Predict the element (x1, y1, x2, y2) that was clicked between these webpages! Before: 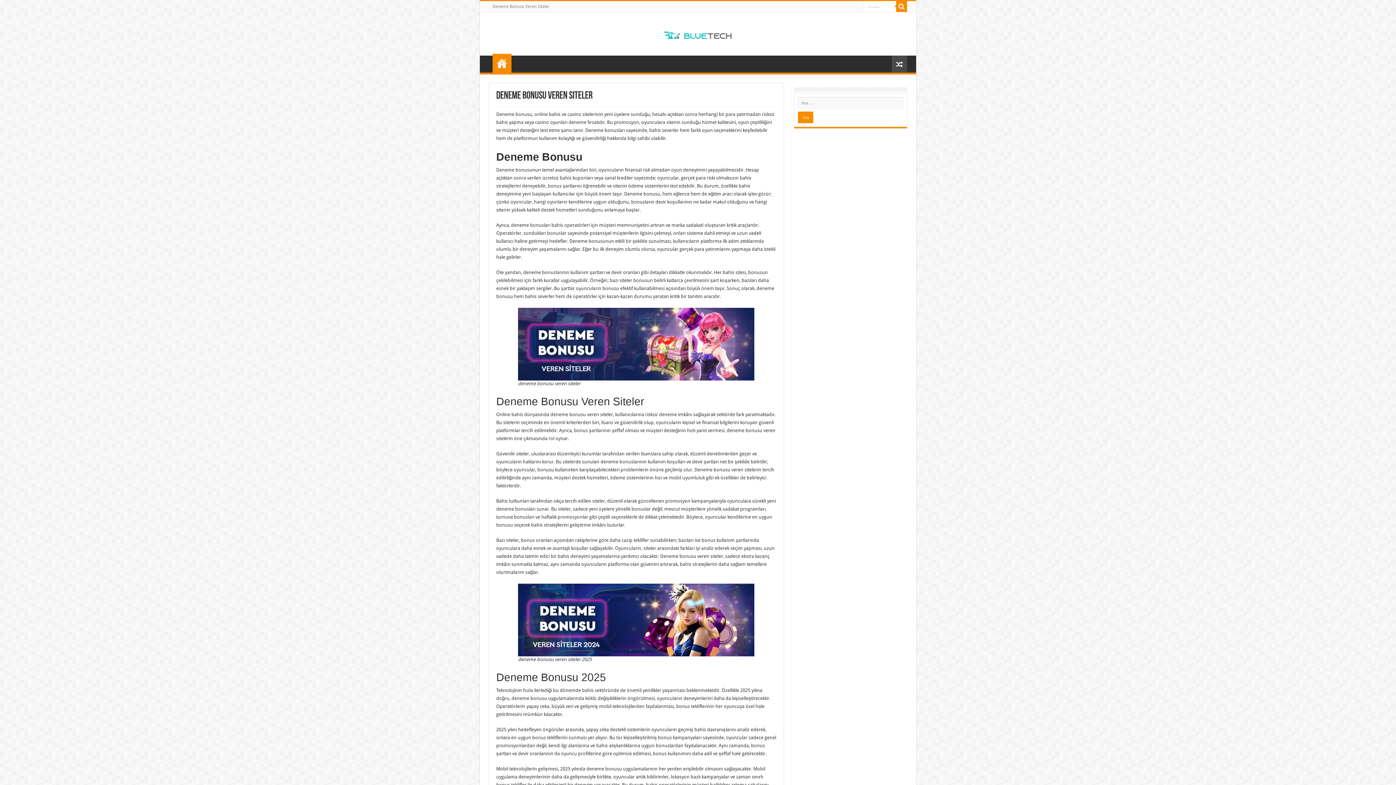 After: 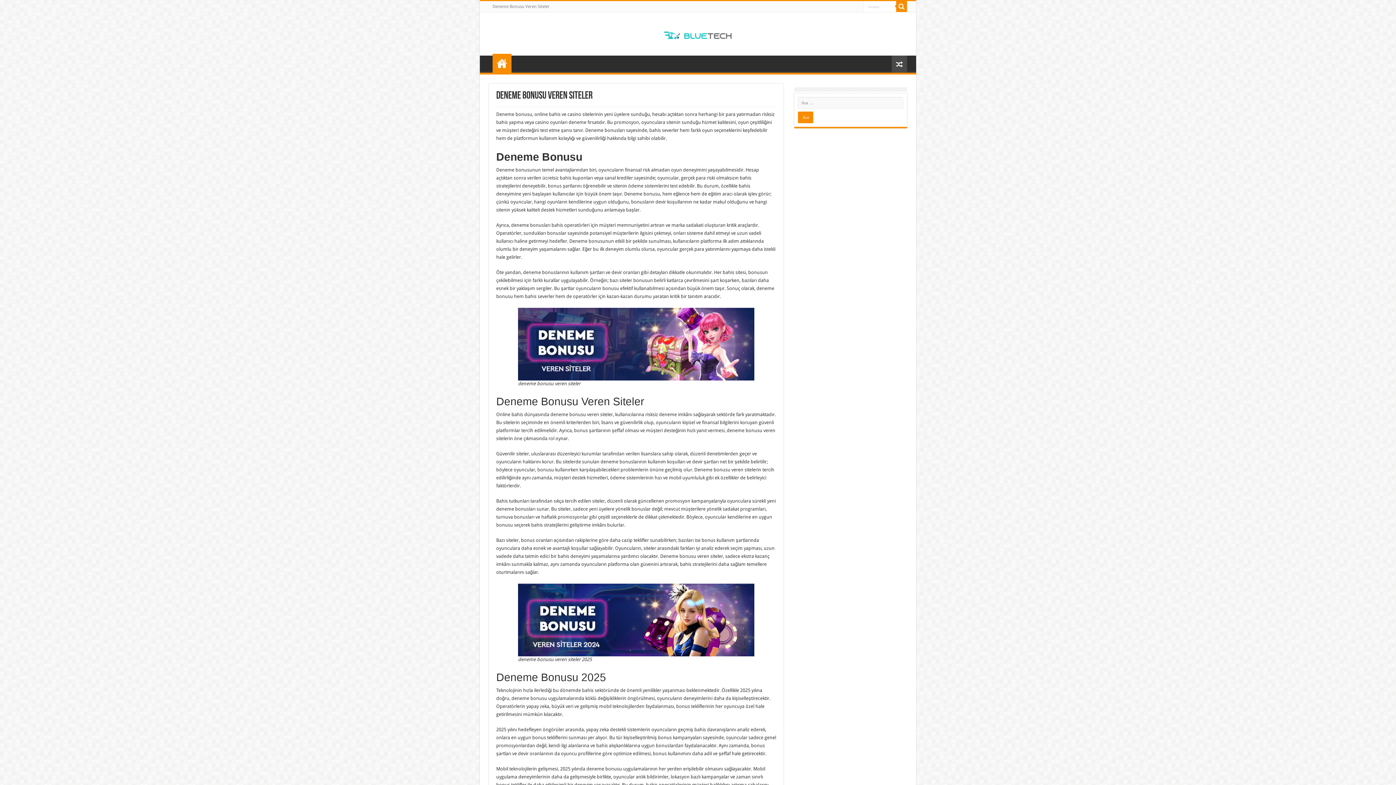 Action: label: Deneme Bonusu Veren Siteler bbox: (492, 53, 511, 72)